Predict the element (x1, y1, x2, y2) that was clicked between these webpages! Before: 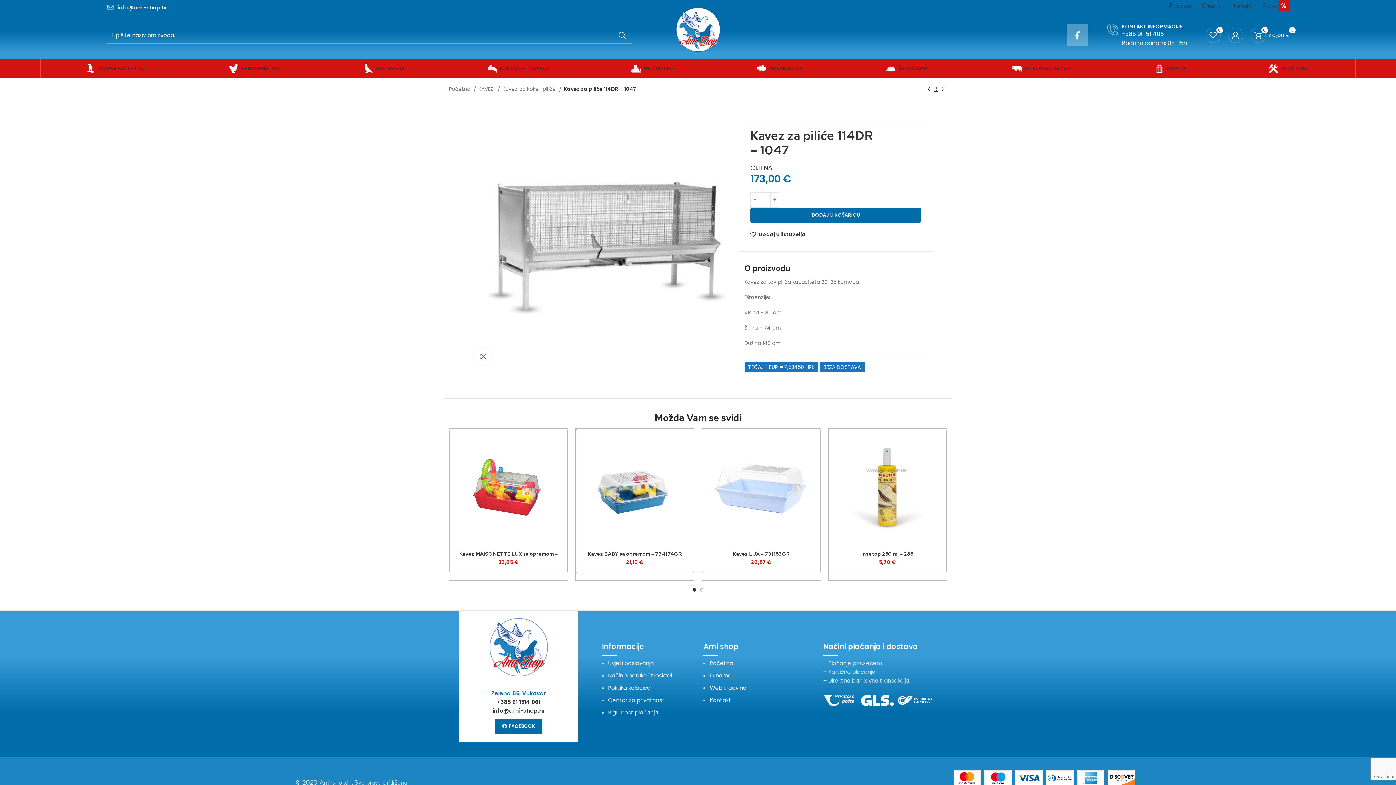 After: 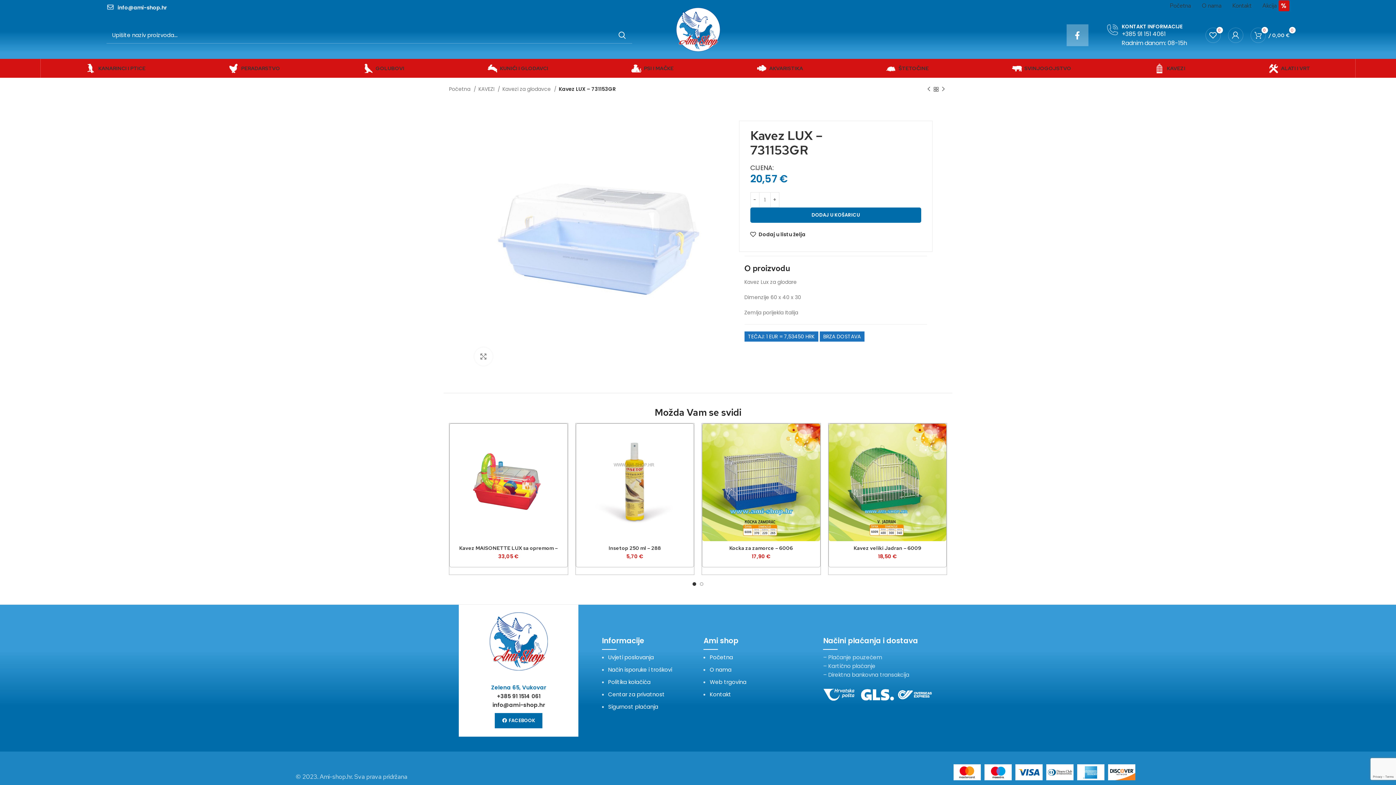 Action: bbox: (733, 550, 789, 557) label: Kavez LUX – 731153GR